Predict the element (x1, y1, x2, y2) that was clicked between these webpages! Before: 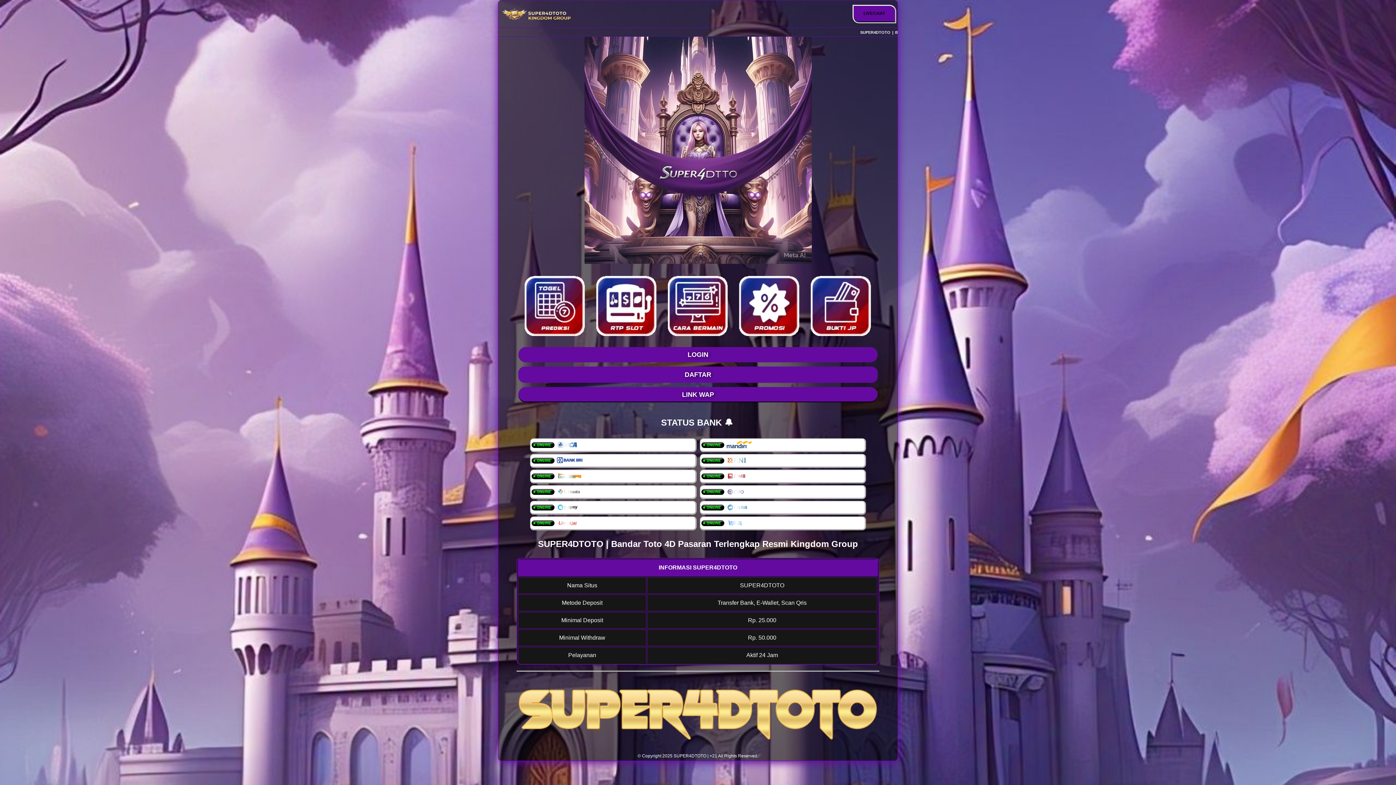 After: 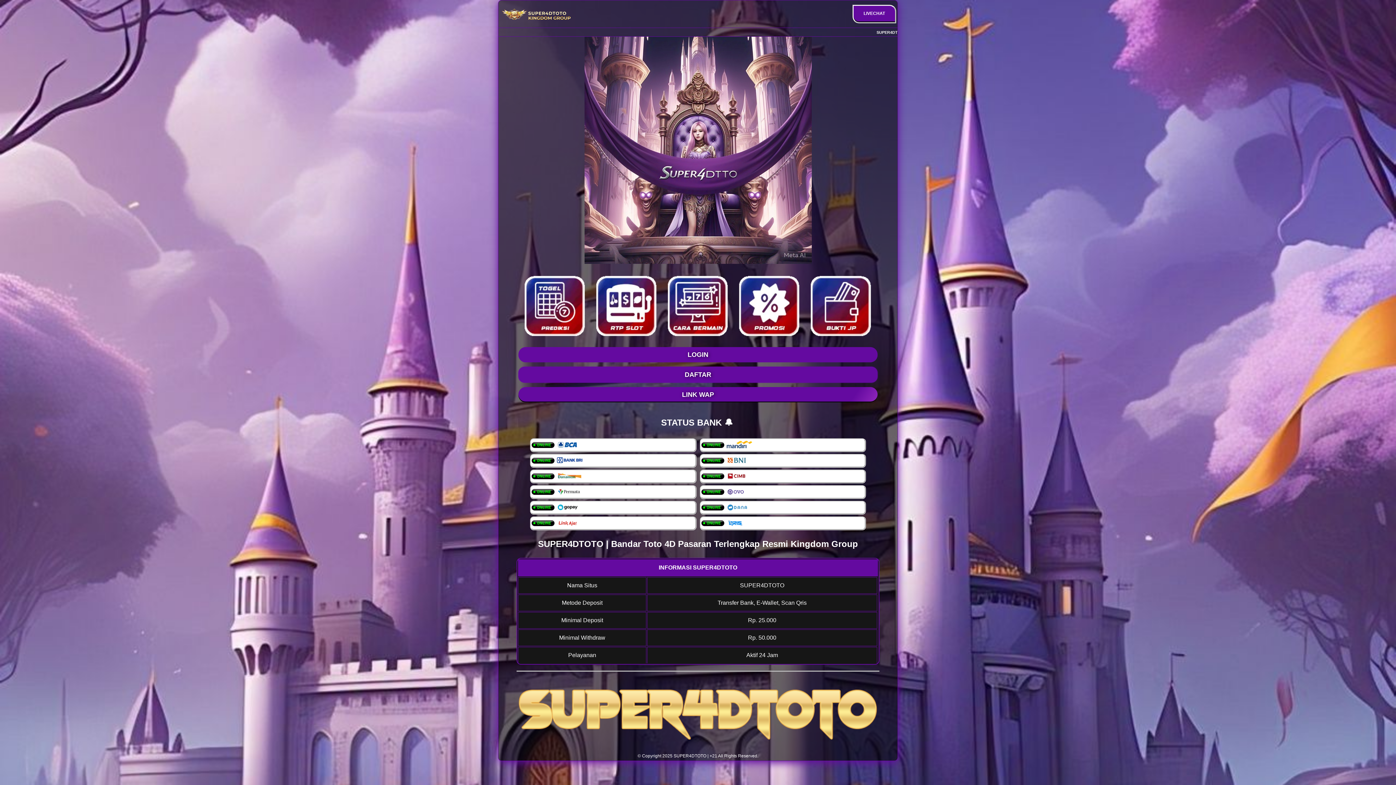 Action: bbox: (658, 564, 737, 570) label: INFORMASI SUPER4DTOTO